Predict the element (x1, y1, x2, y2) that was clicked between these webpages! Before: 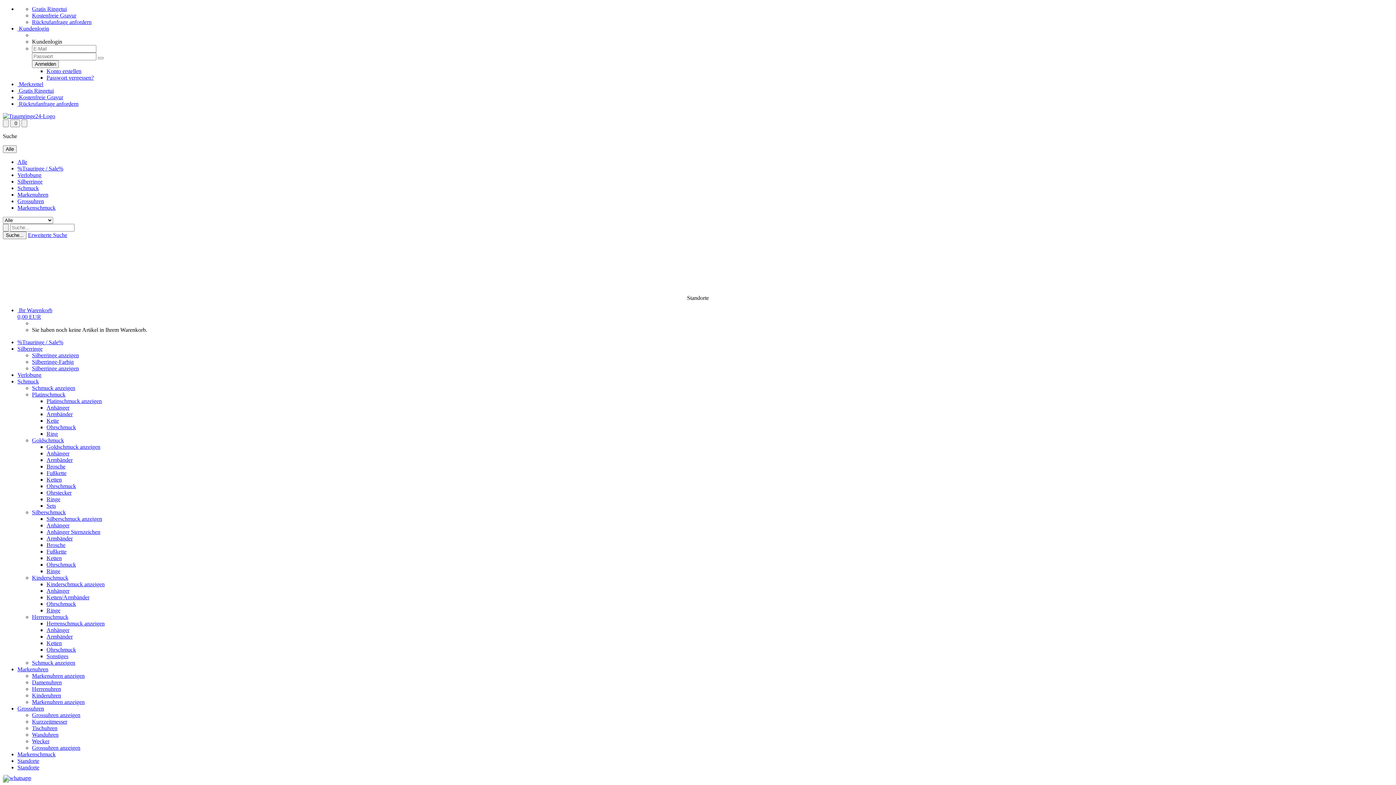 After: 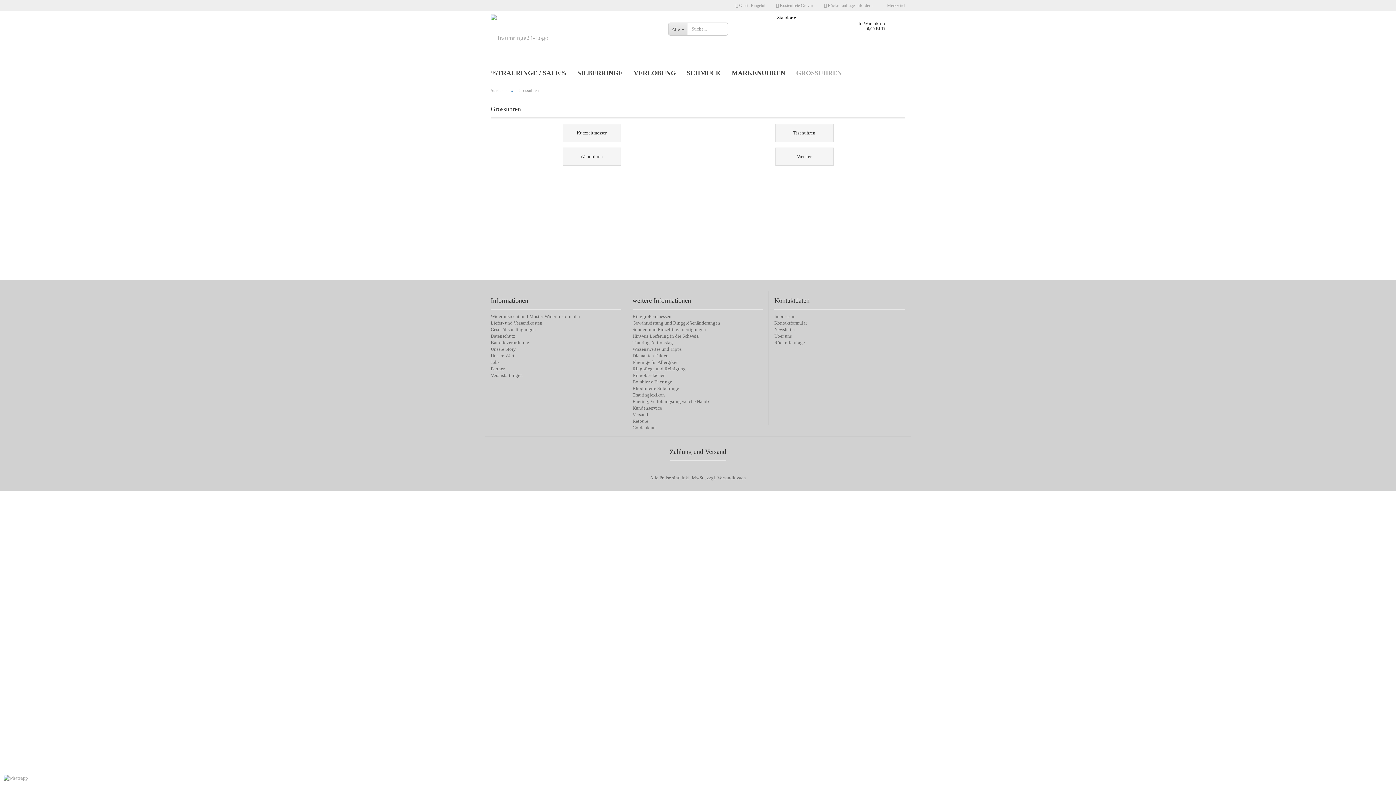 Action: bbox: (32, 745, 80, 751) label: Grossuhren anzeigen